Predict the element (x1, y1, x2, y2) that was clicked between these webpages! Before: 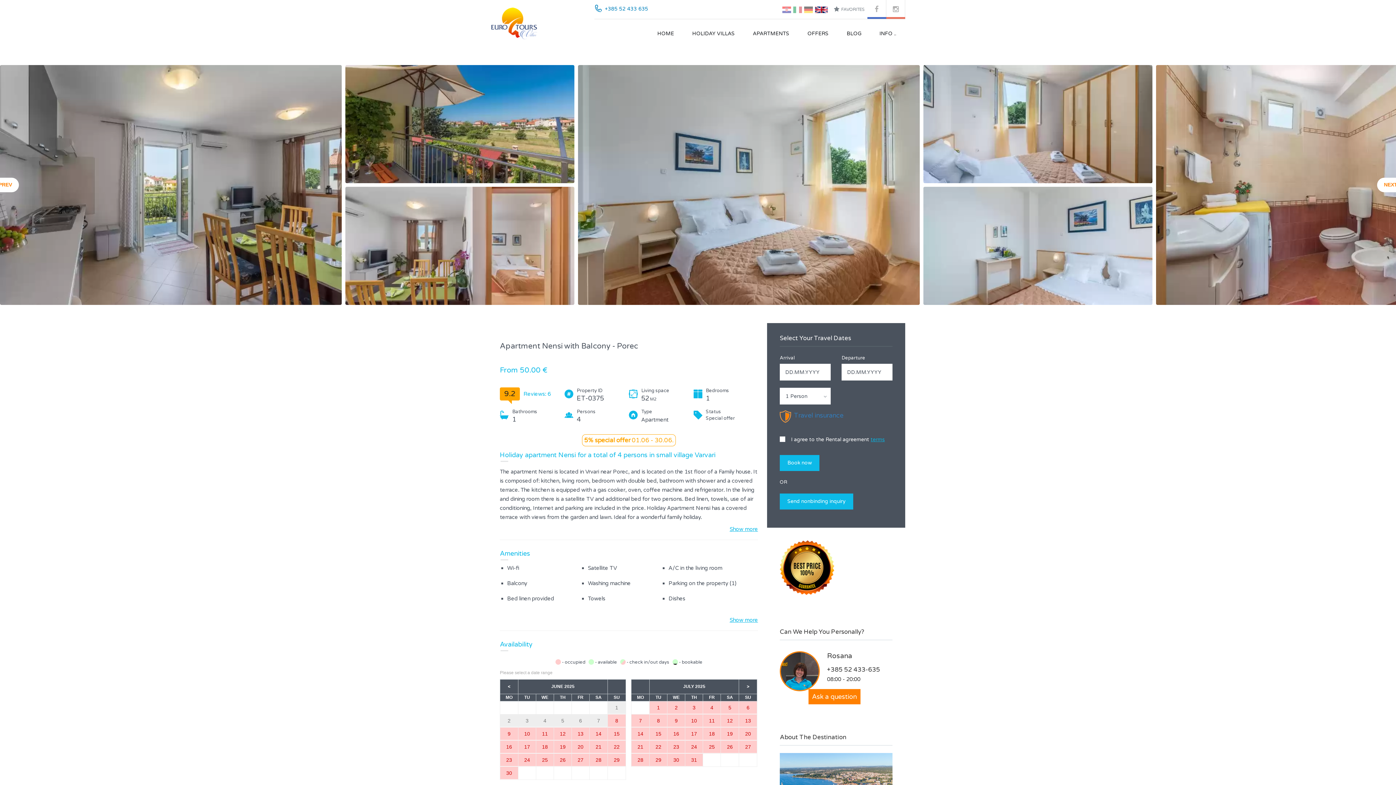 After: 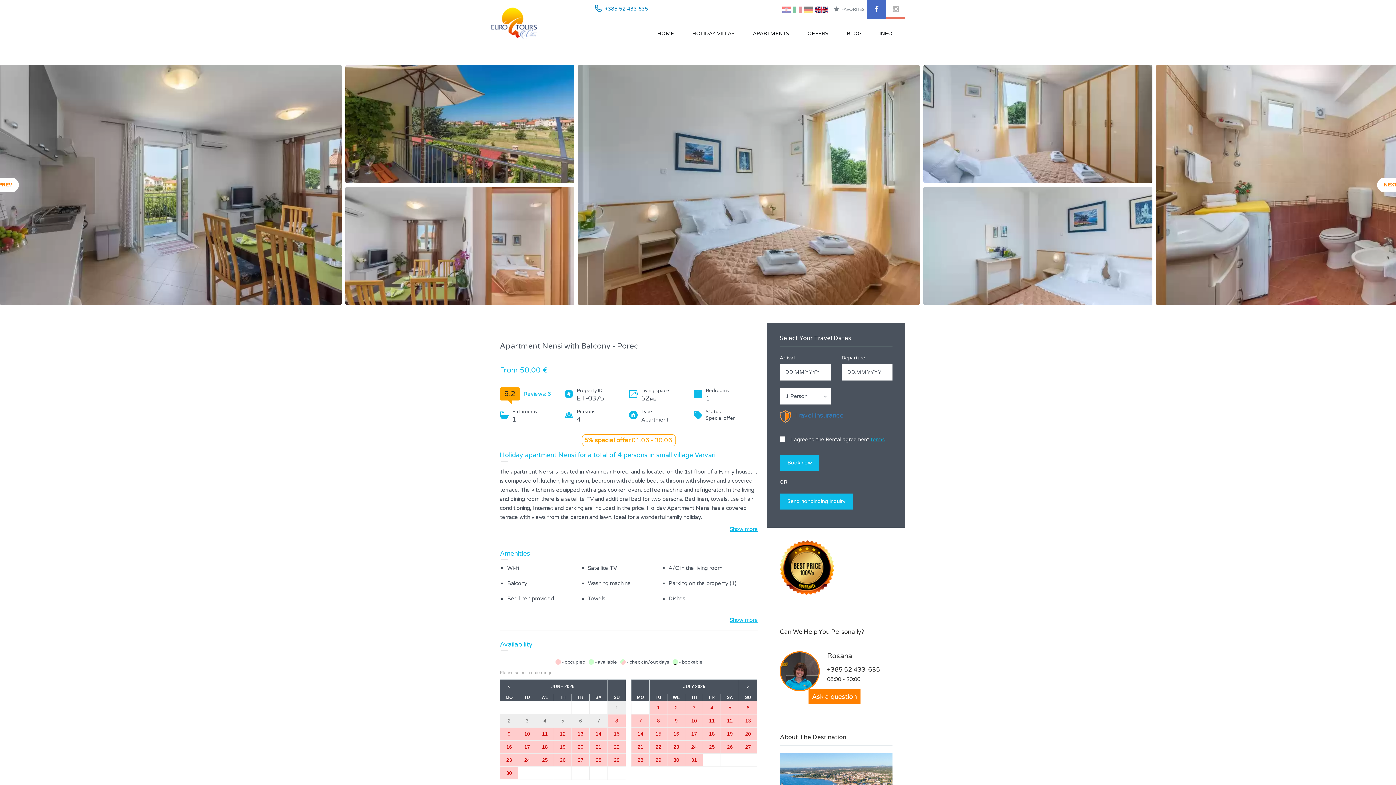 Action: bbox: (867, 0, 886, 18)